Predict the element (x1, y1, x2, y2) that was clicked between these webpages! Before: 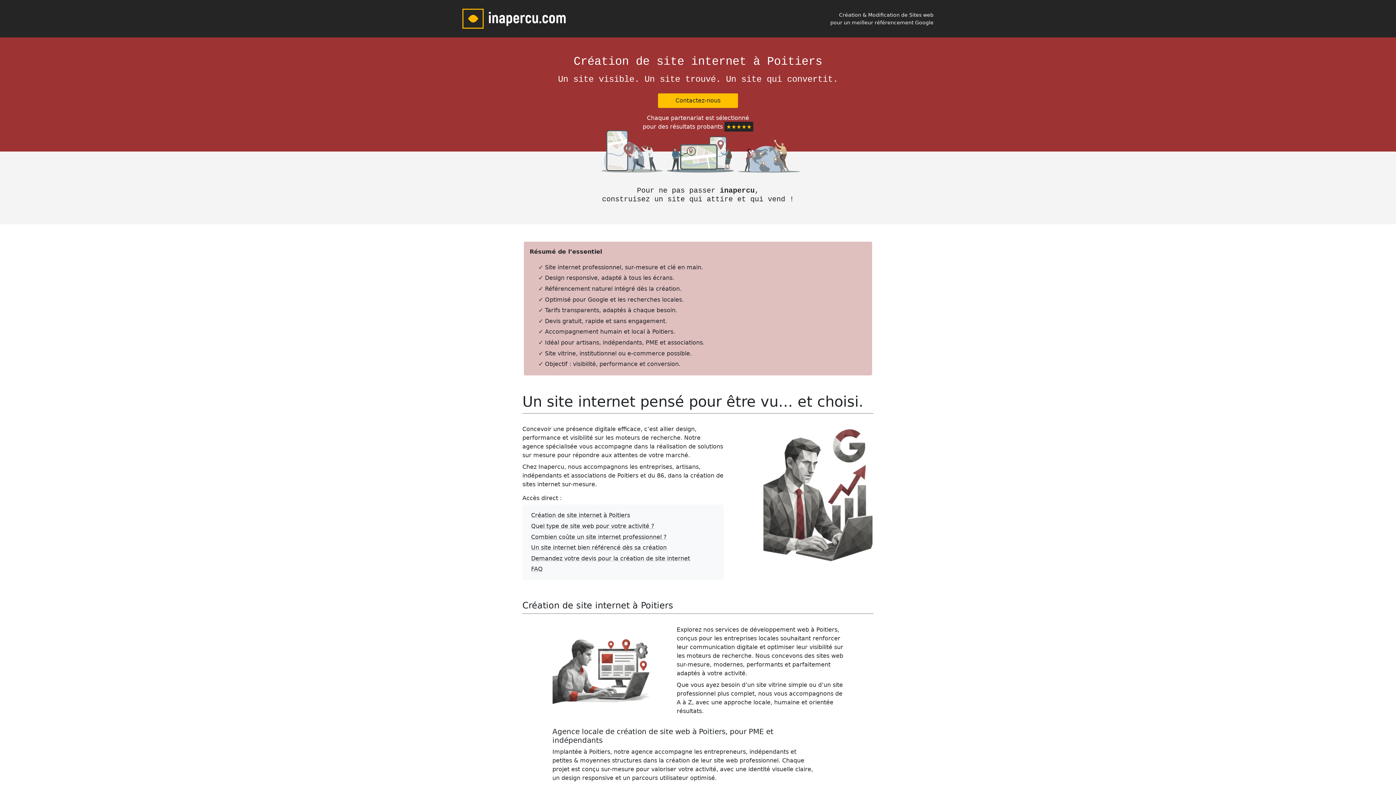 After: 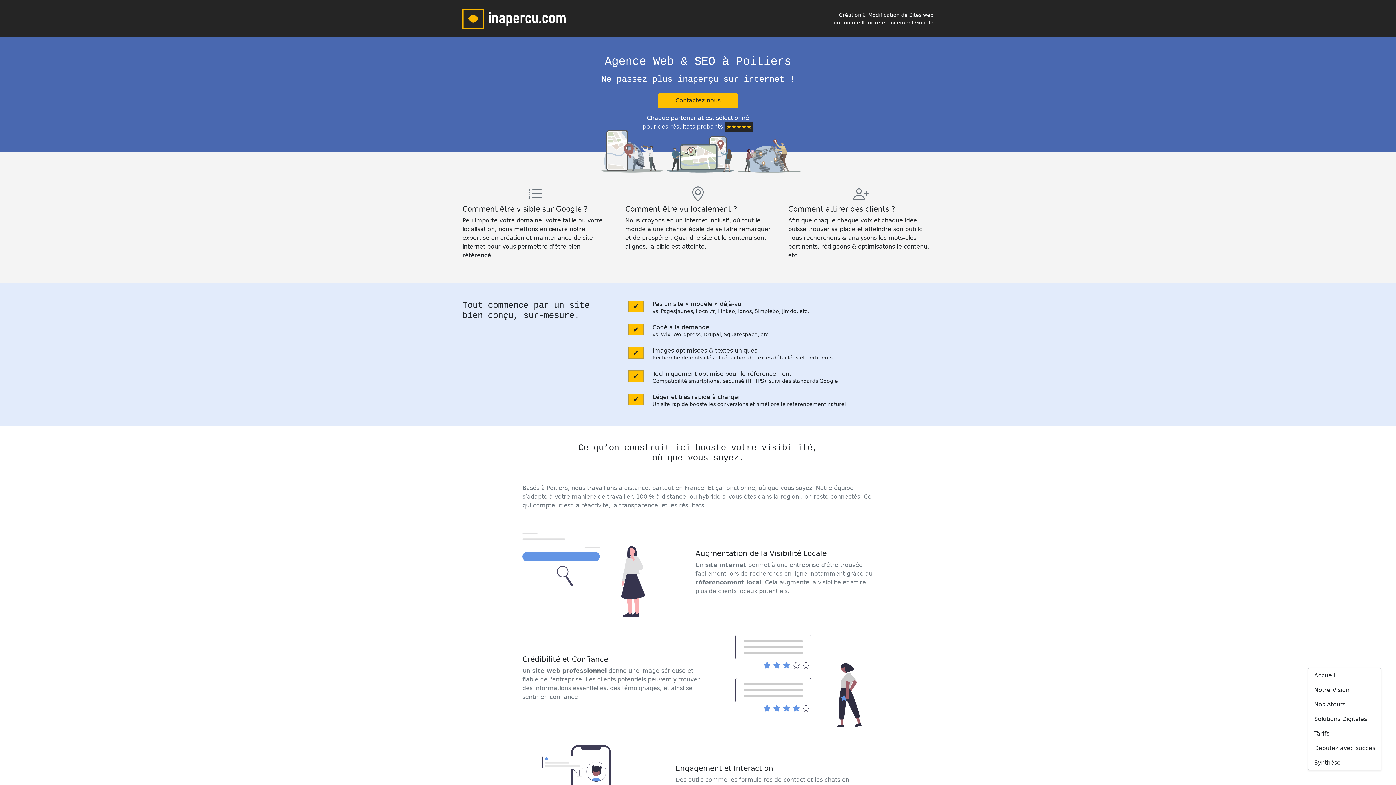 Action: bbox: (462, 14, 565, 21)